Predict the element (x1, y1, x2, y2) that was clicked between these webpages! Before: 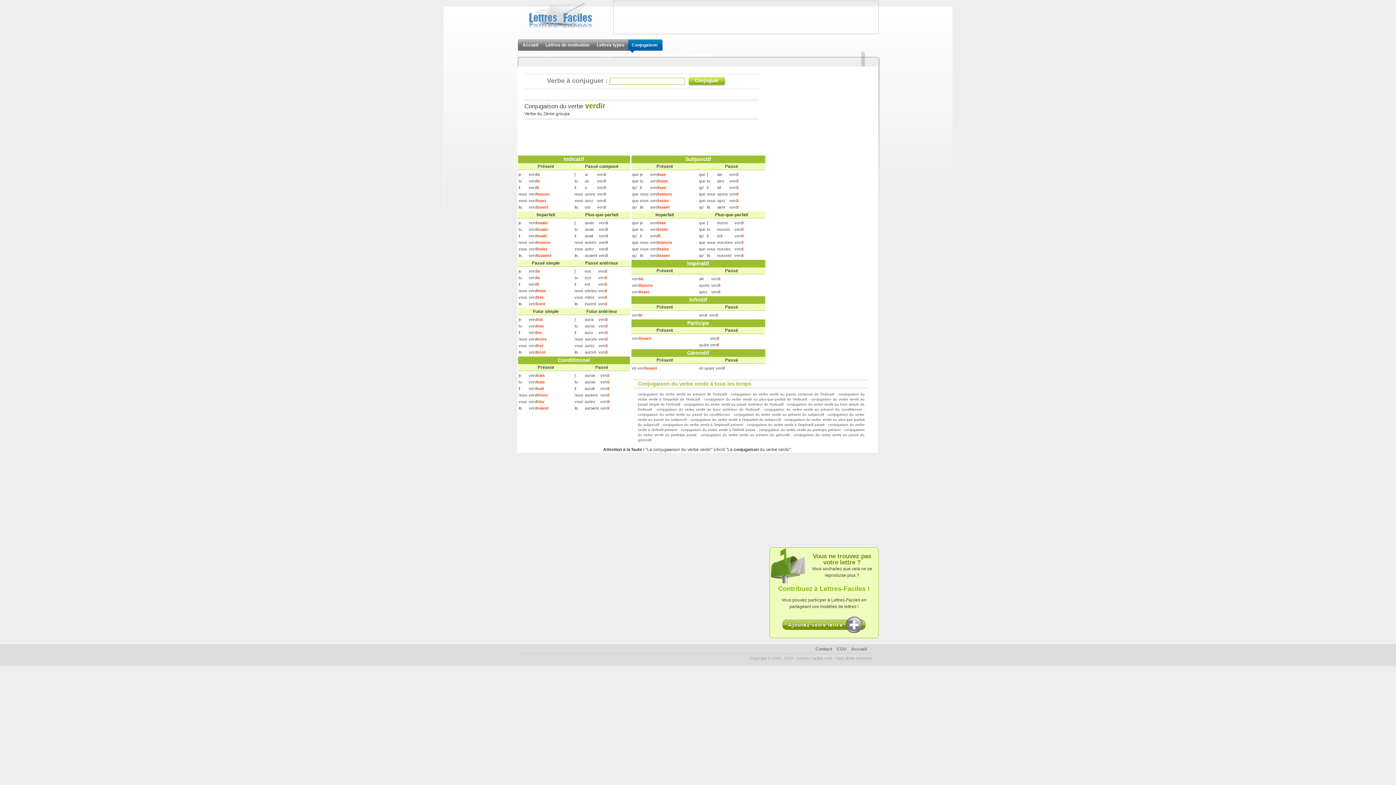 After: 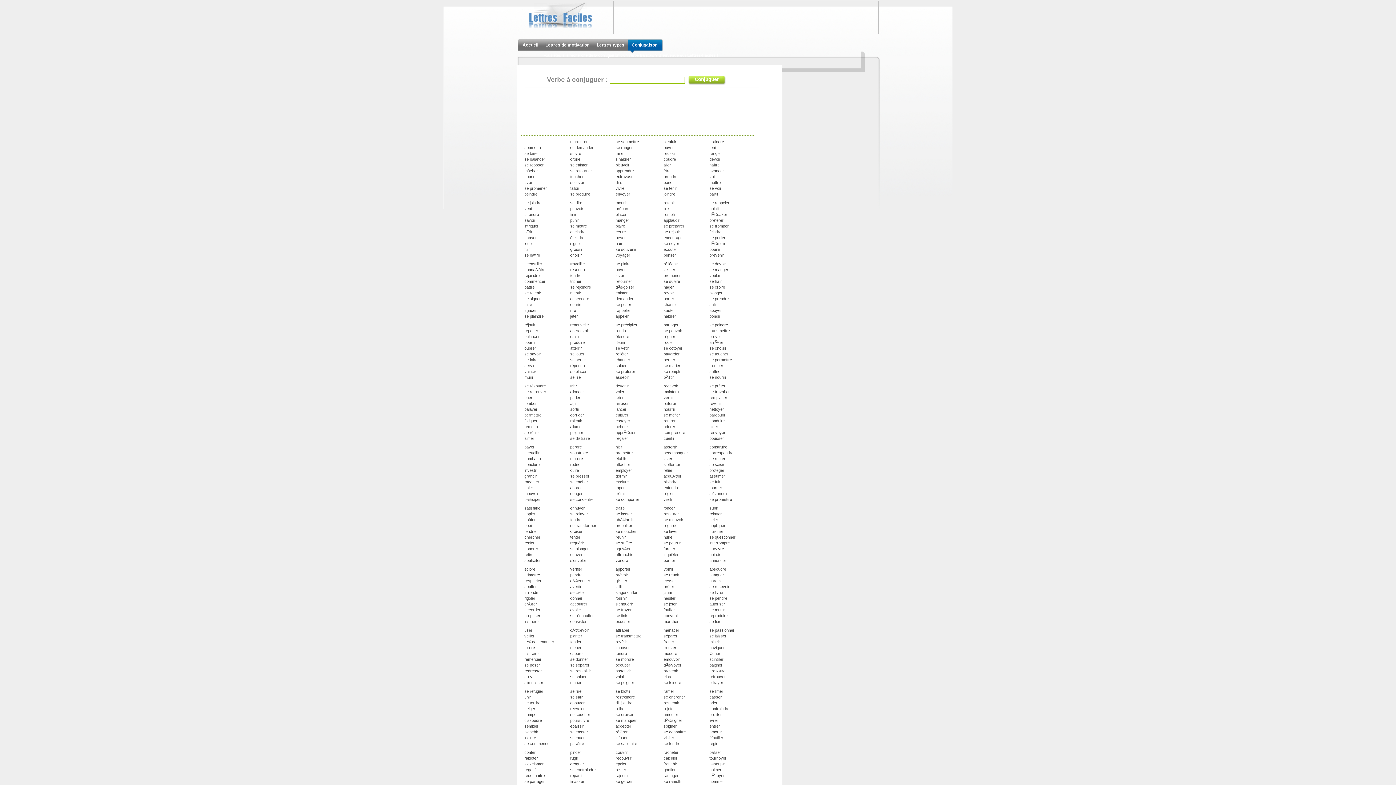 Action: bbox: (527, 24, 598, 29)